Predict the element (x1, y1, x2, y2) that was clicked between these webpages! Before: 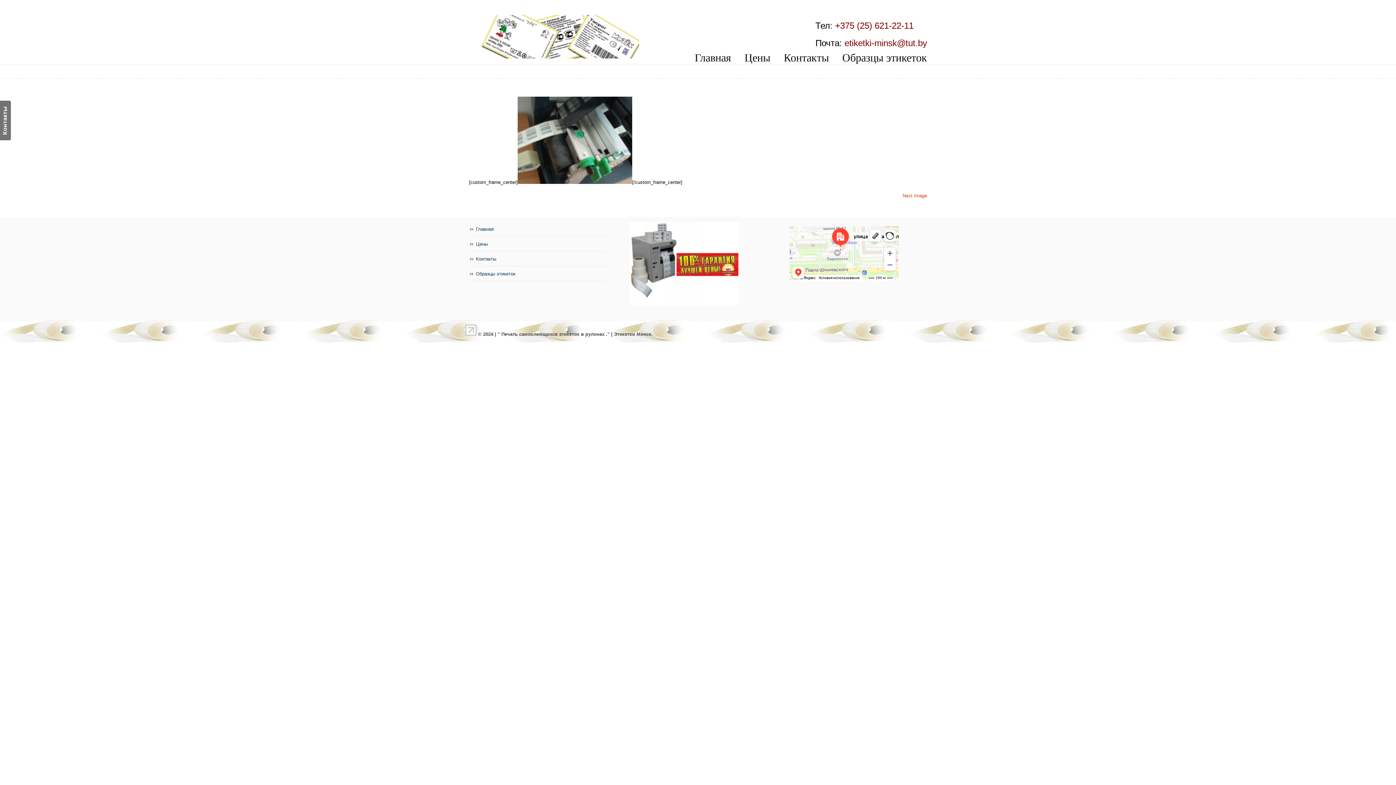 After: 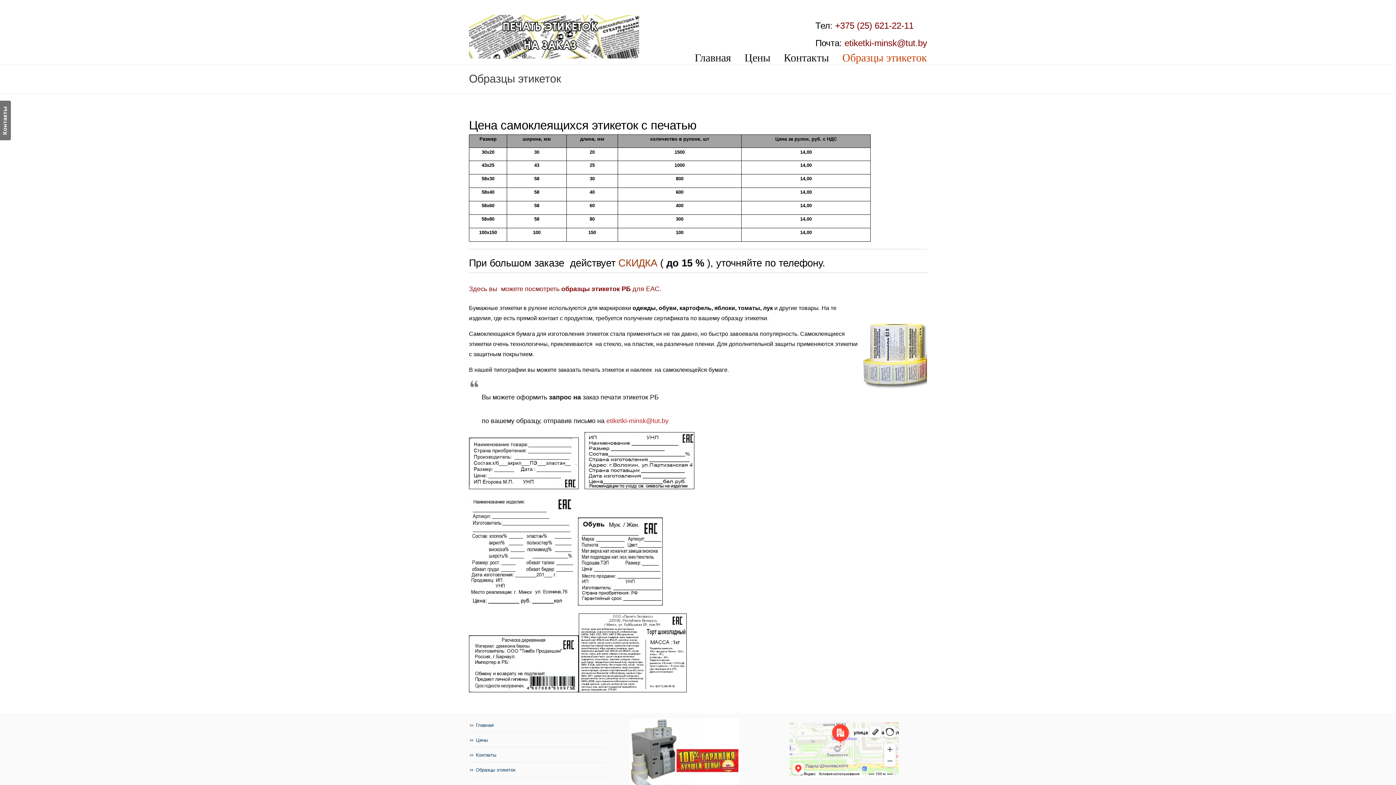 Action: label: Образцы этикеток bbox: (469, 266, 606, 281)